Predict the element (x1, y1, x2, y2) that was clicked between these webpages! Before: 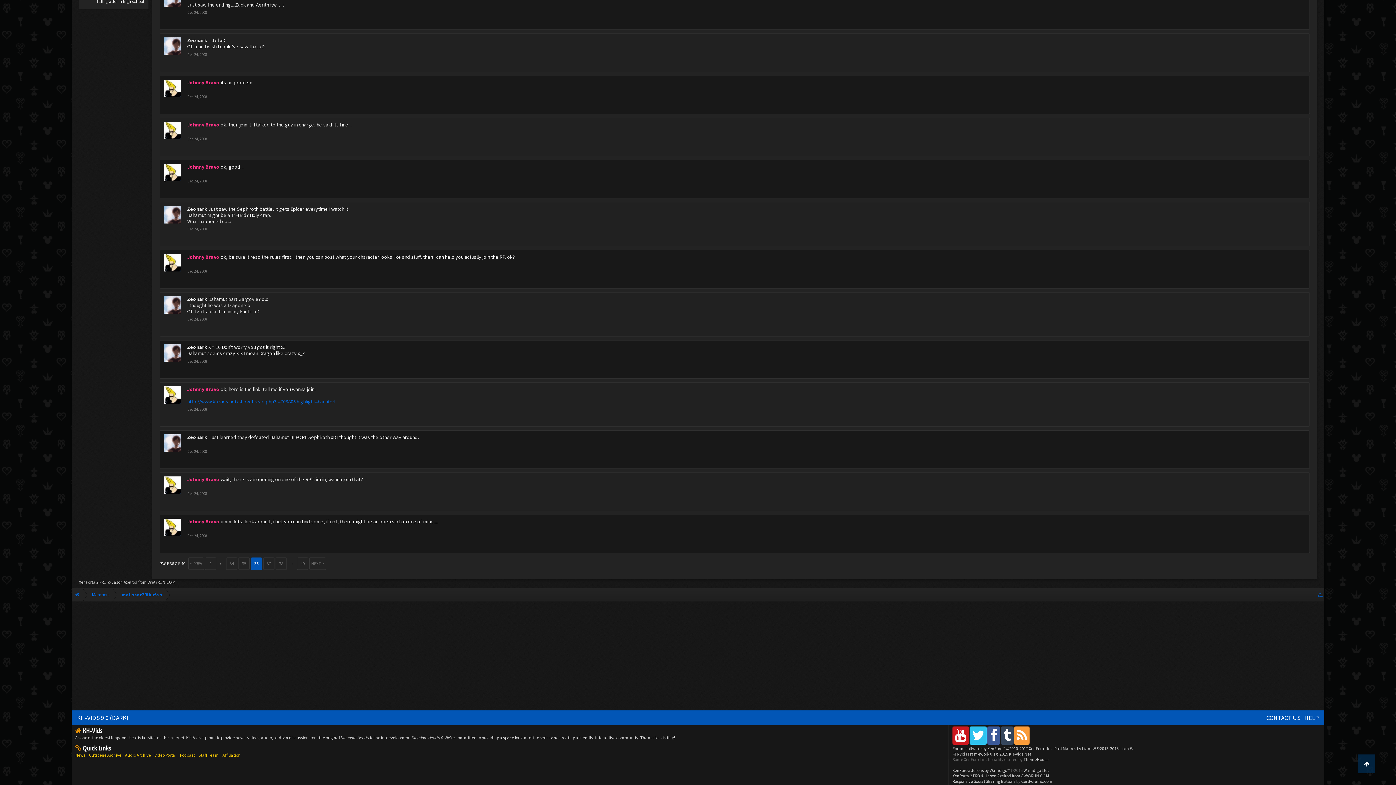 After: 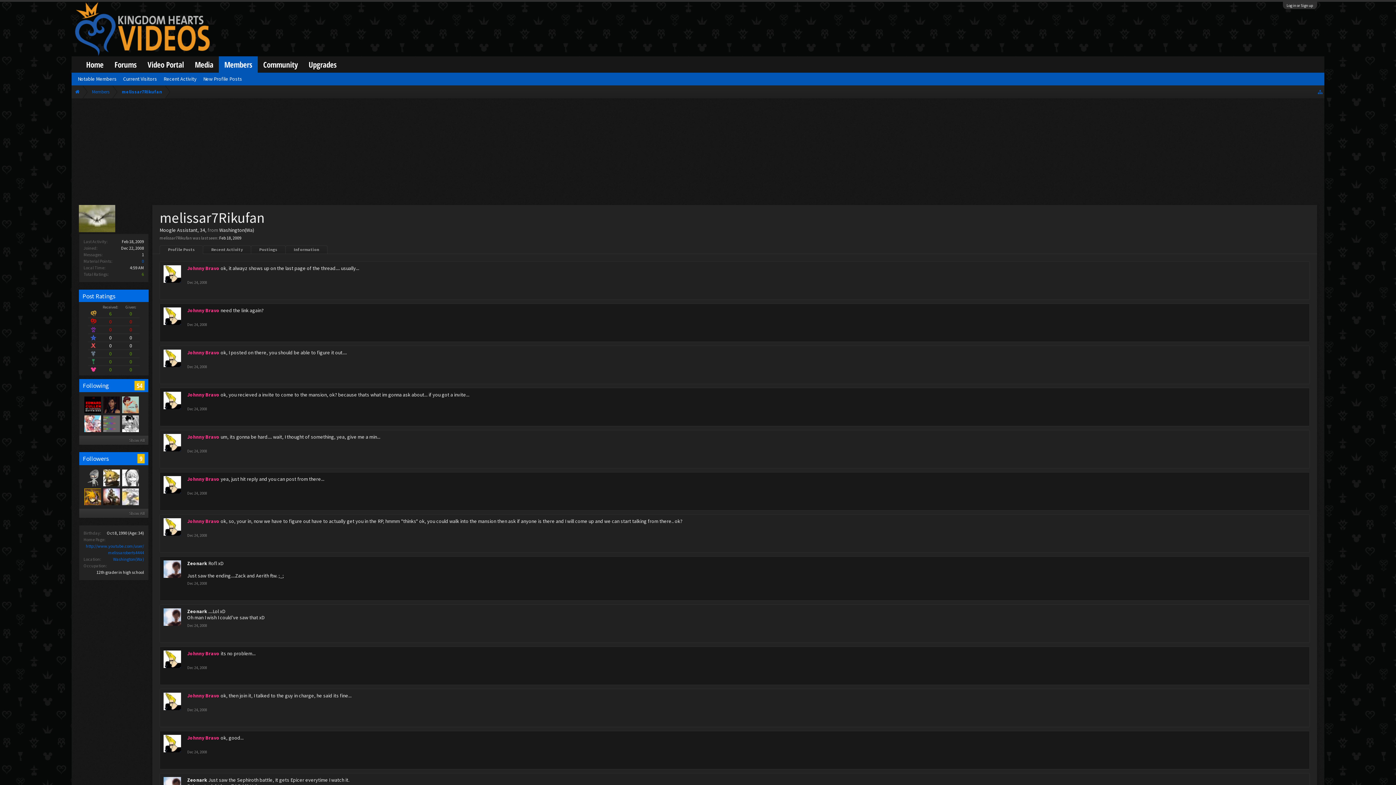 Action: bbox: (250, 557, 262, 570) label: 36